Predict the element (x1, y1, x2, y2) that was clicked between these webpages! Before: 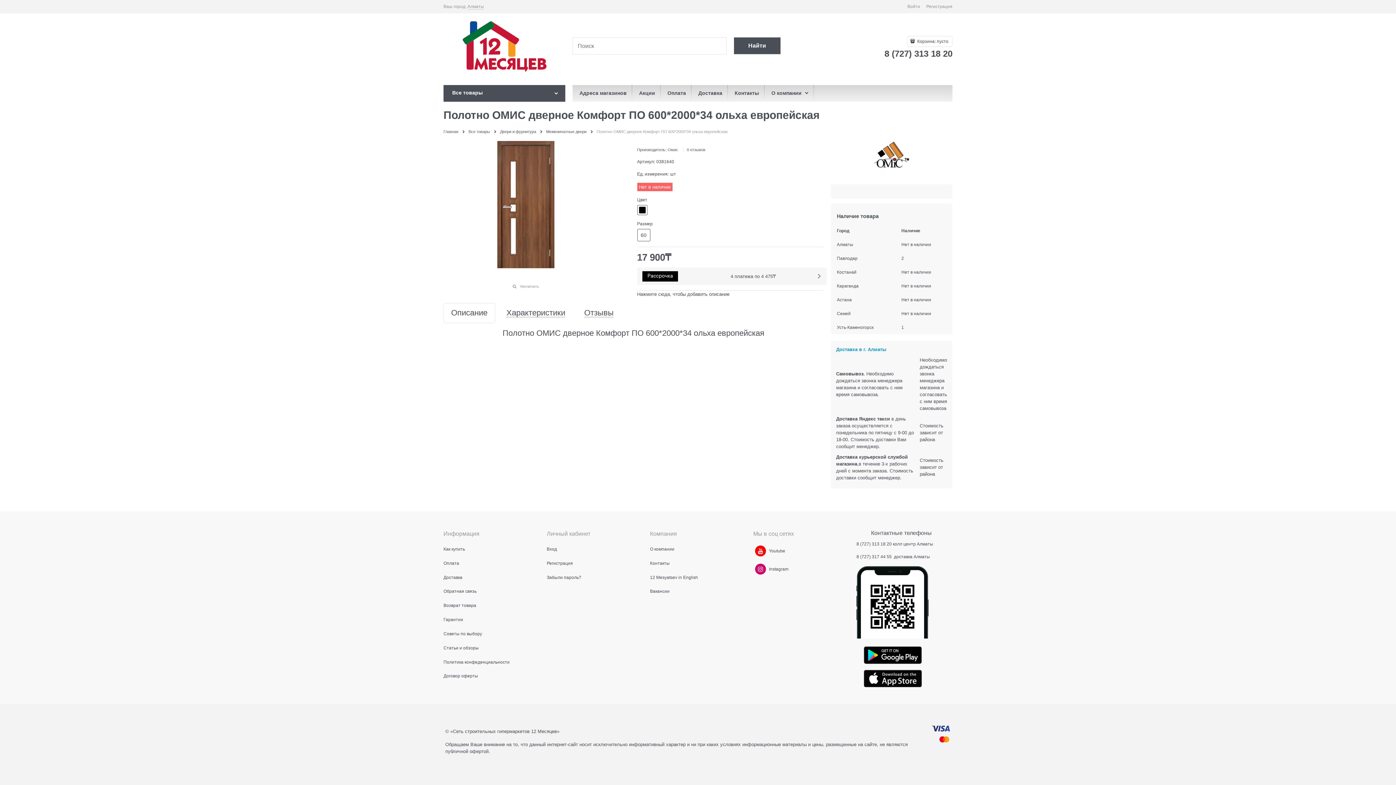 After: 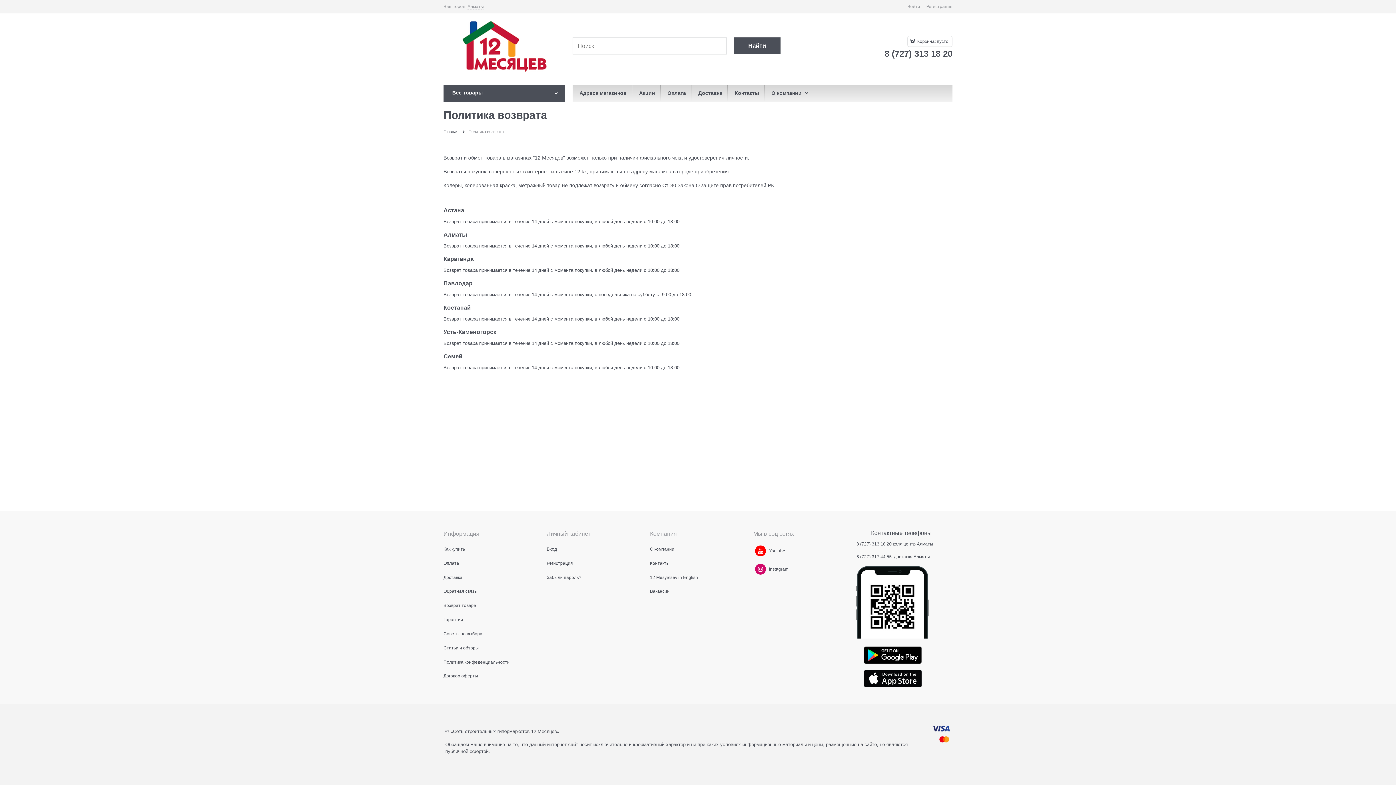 Action: bbox: (443, 603, 476, 608) label: Возврат товара